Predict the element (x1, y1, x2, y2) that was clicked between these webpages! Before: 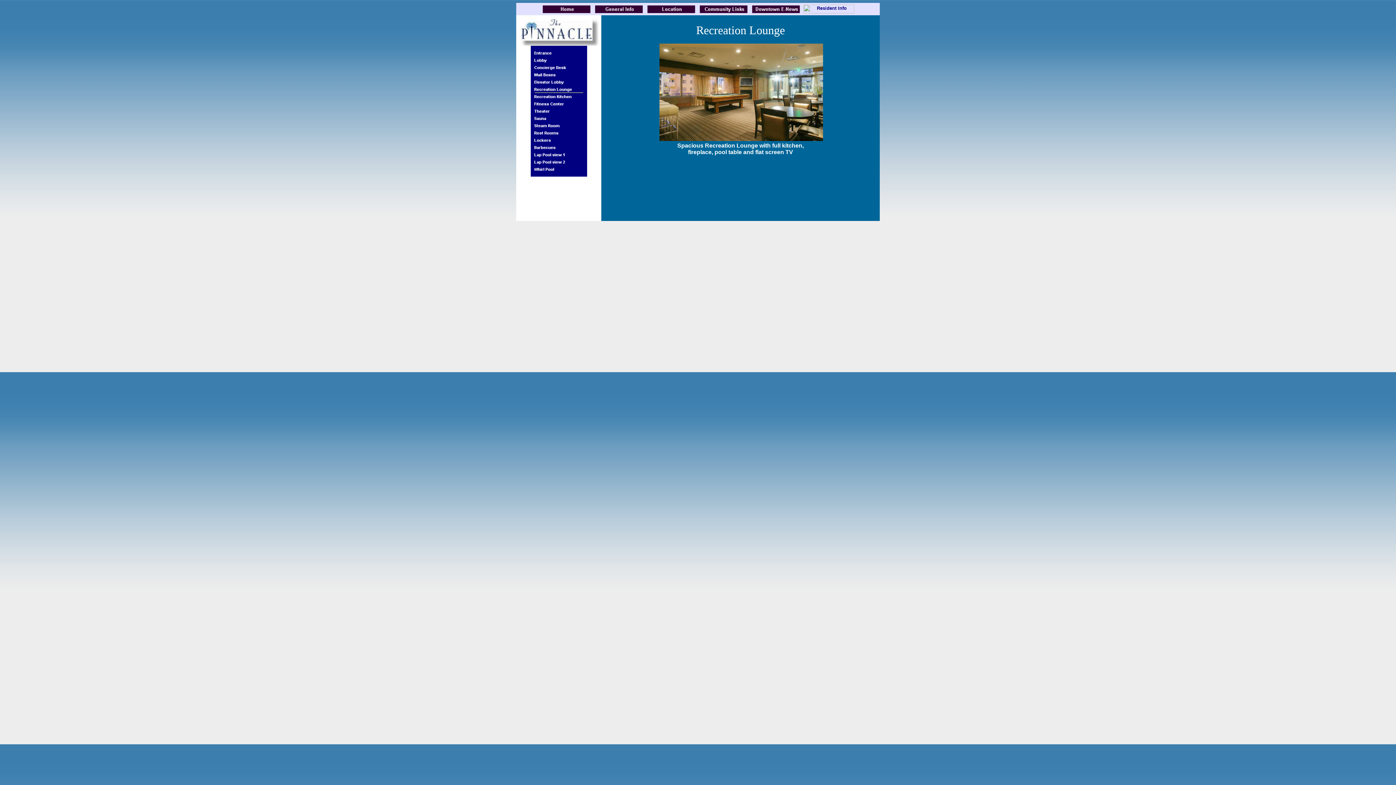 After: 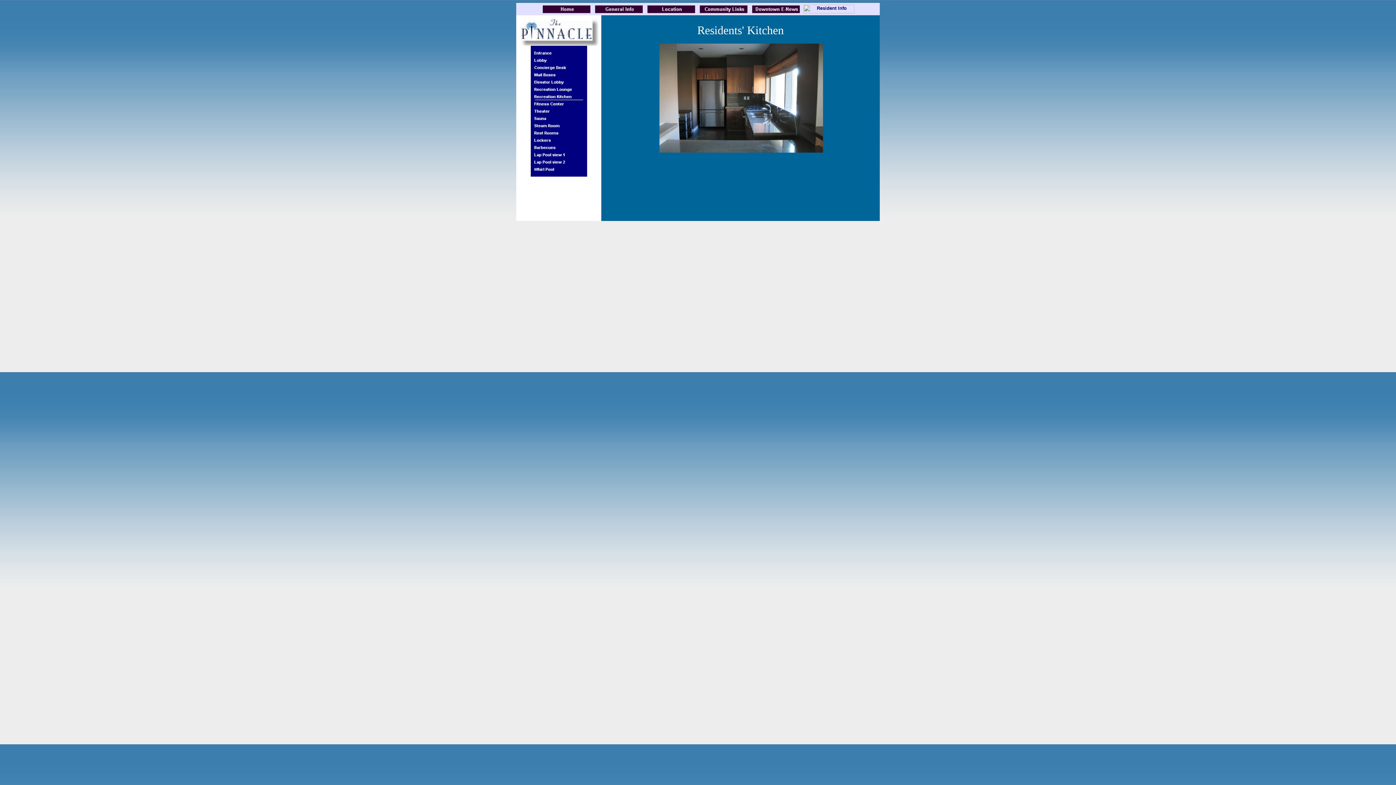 Action: bbox: (534, 95, 583, 101)